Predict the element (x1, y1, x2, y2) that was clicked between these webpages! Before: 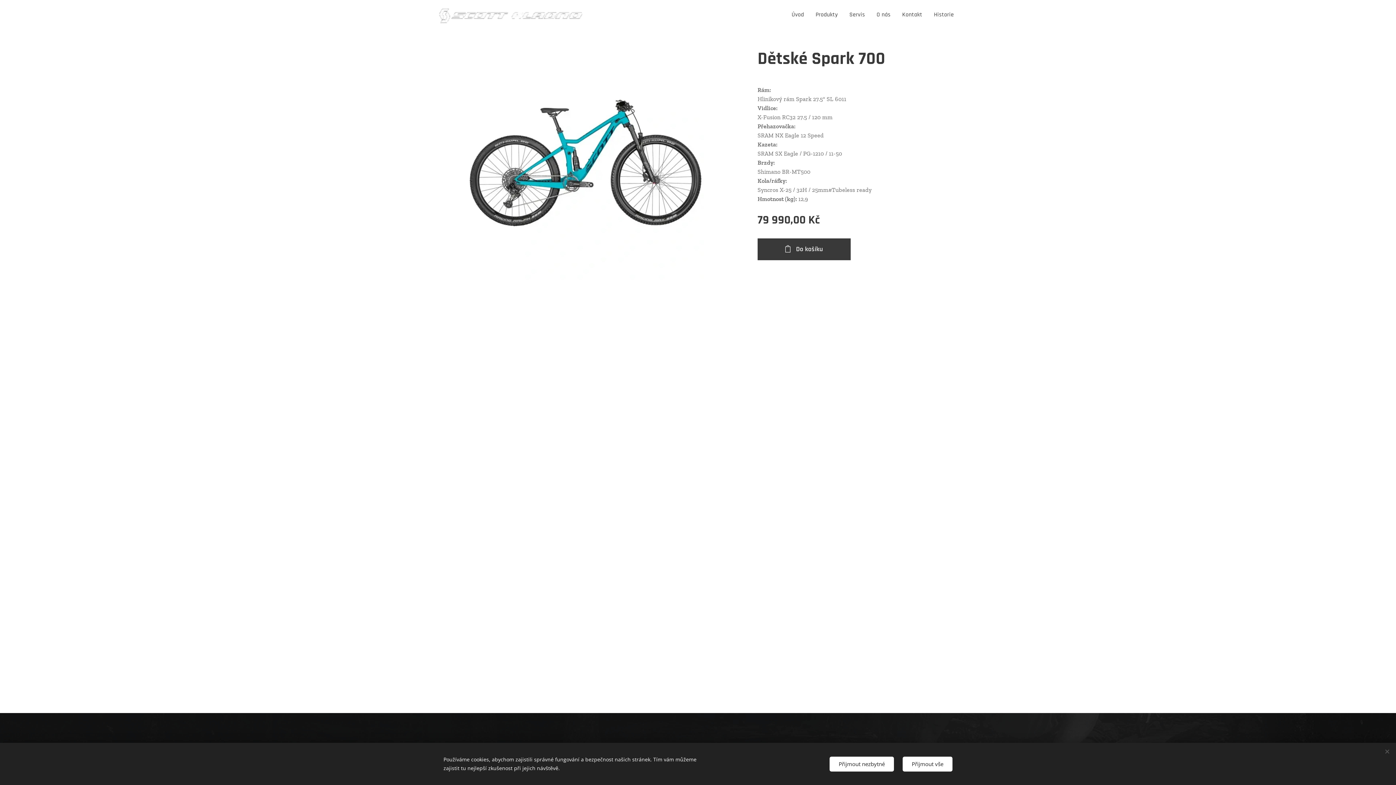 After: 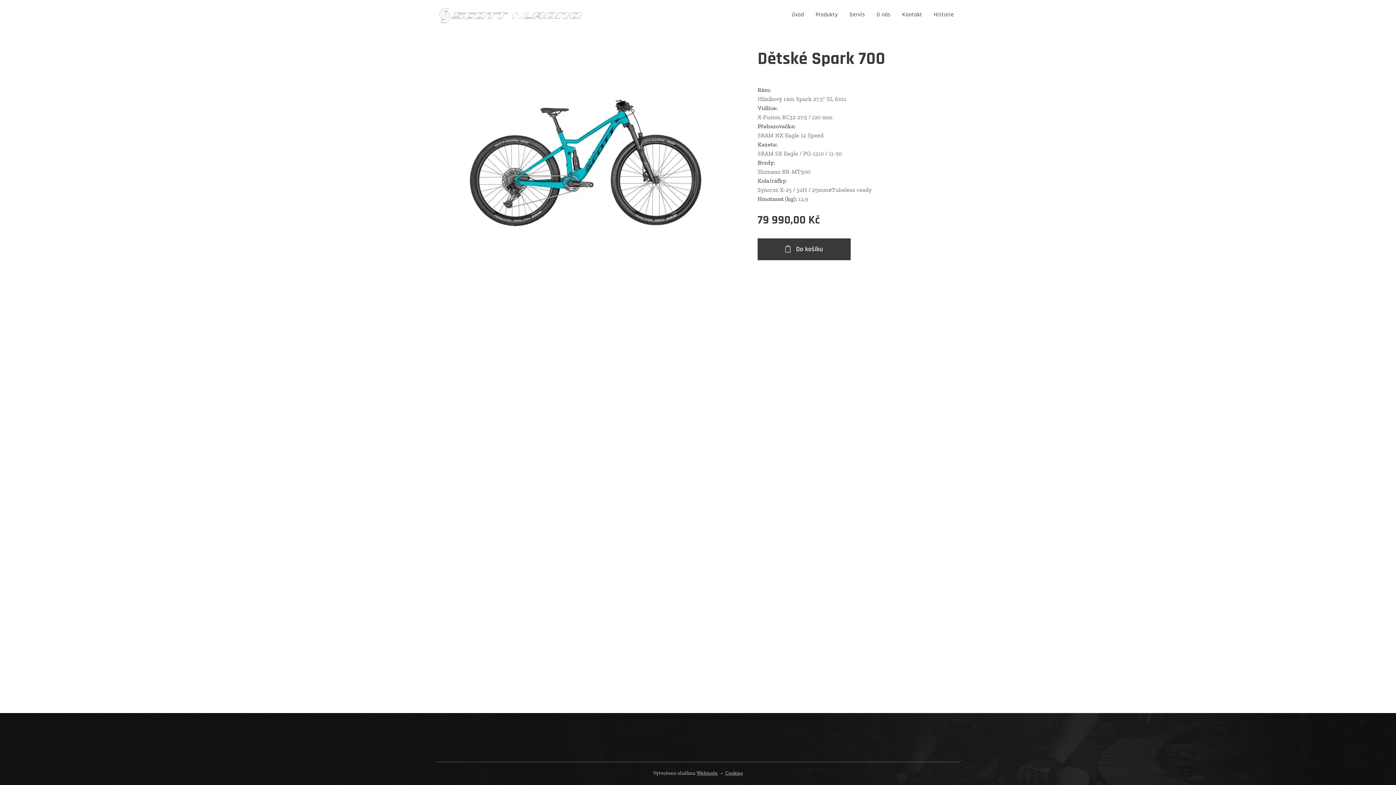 Action: bbox: (829, 756, 894, 771) label: Přijmout nezbytné